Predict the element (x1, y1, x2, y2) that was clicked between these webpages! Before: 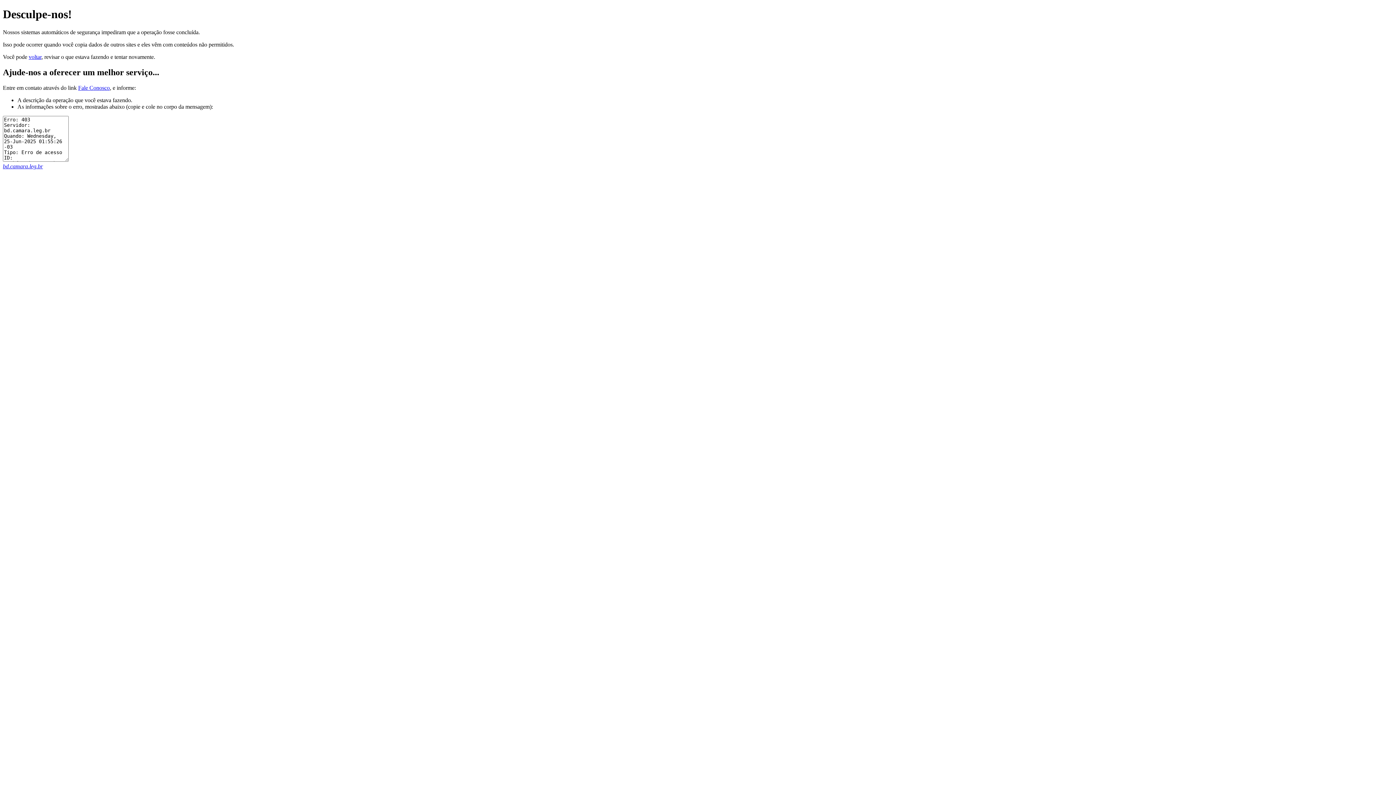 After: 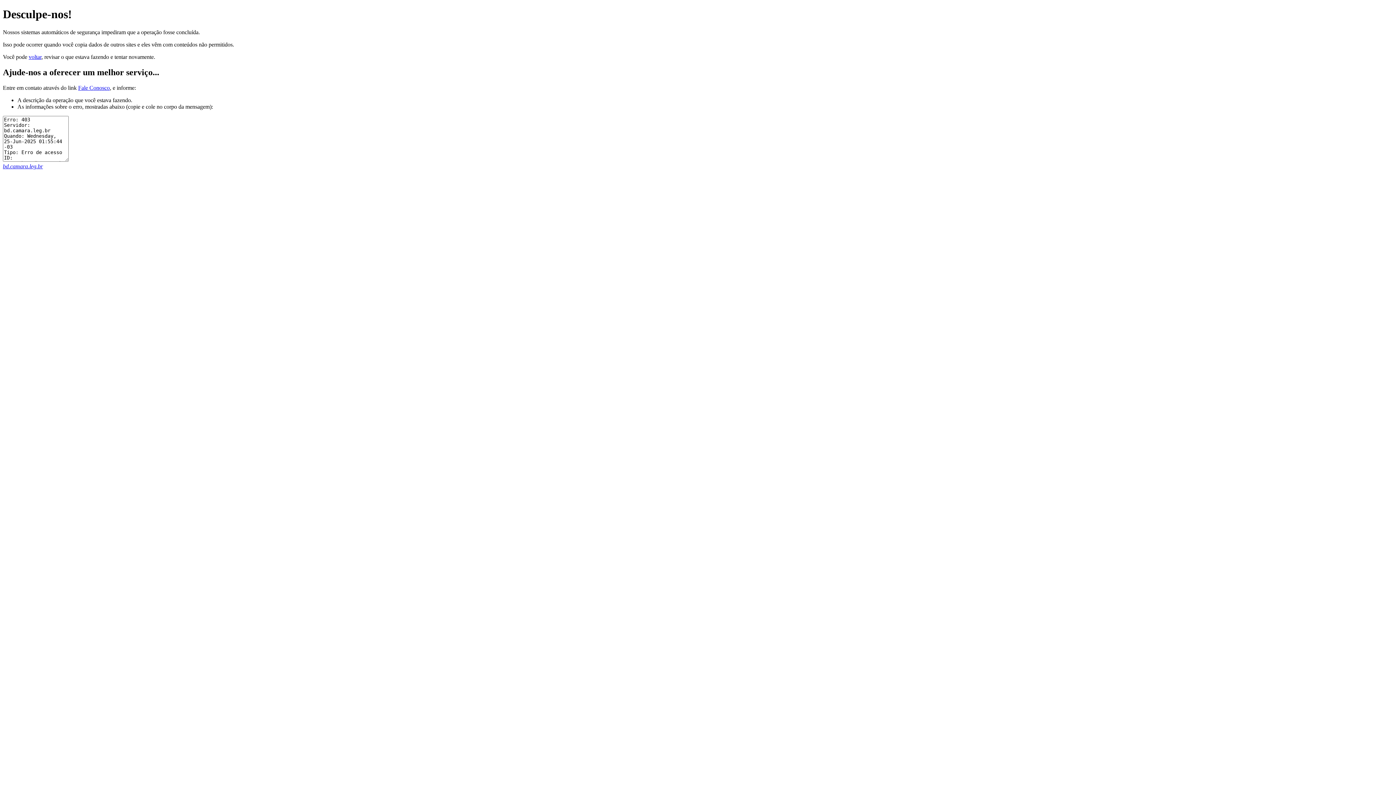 Action: bbox: (2, 163, 42, 169) label: bd.camara.leg.br